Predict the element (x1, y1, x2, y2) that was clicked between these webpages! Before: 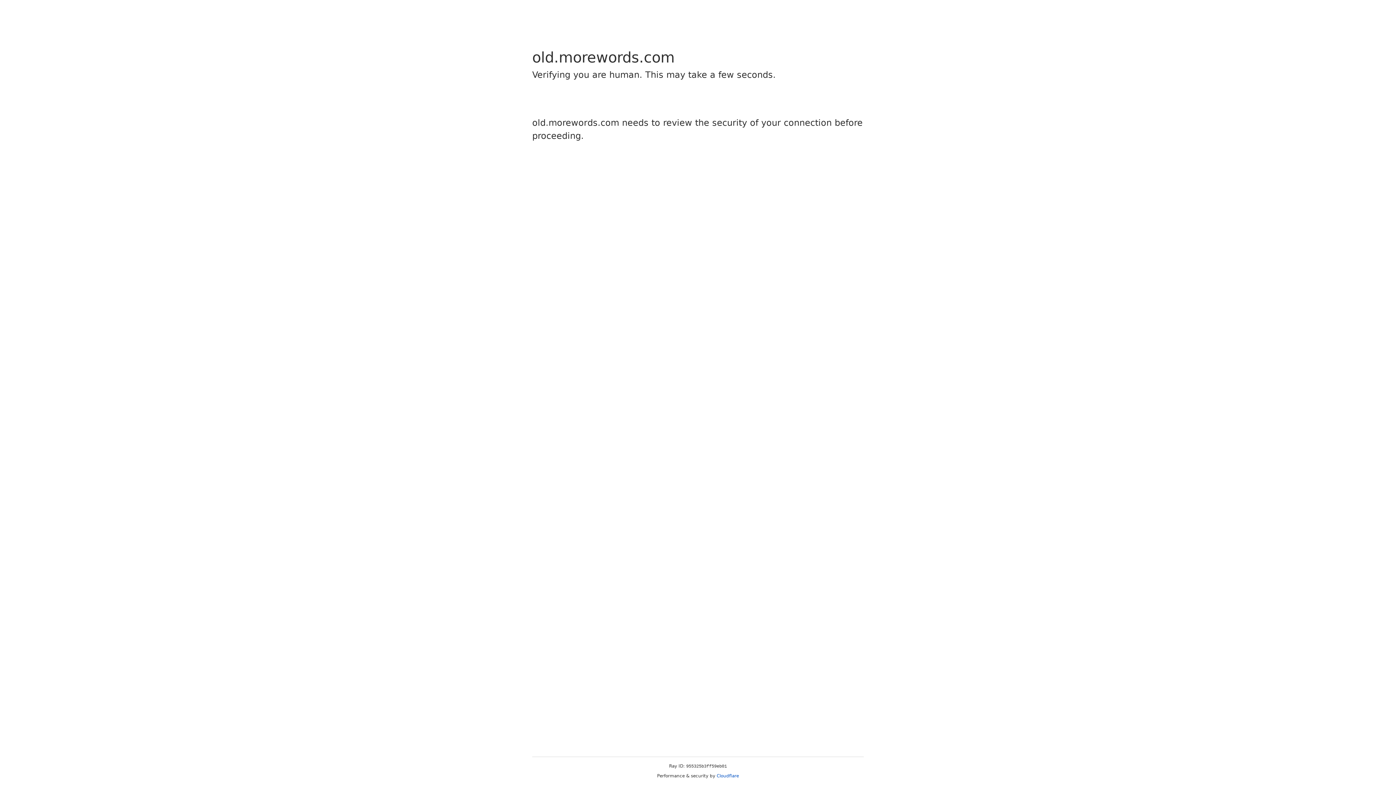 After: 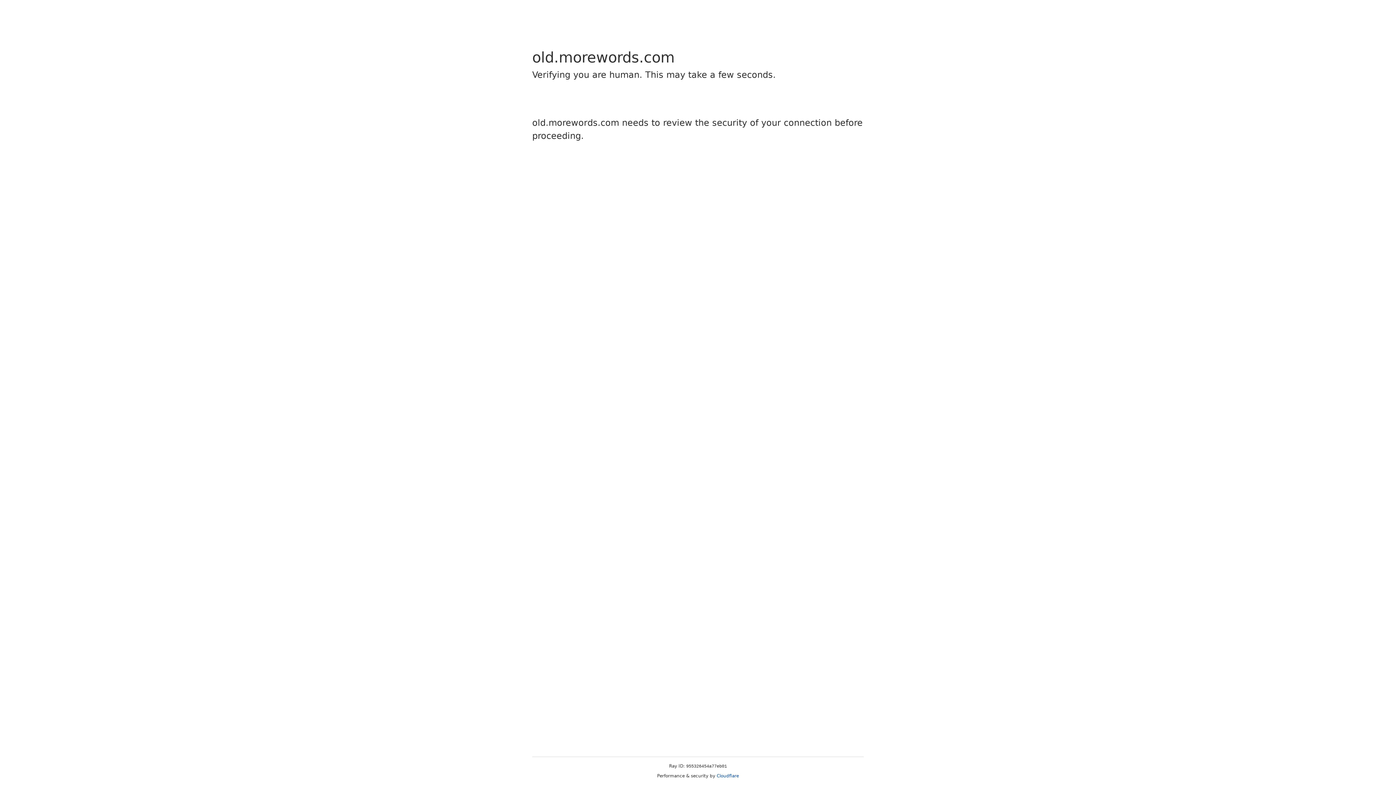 Action: bbox: (716, 773, 739, 778) label: Cloudflare